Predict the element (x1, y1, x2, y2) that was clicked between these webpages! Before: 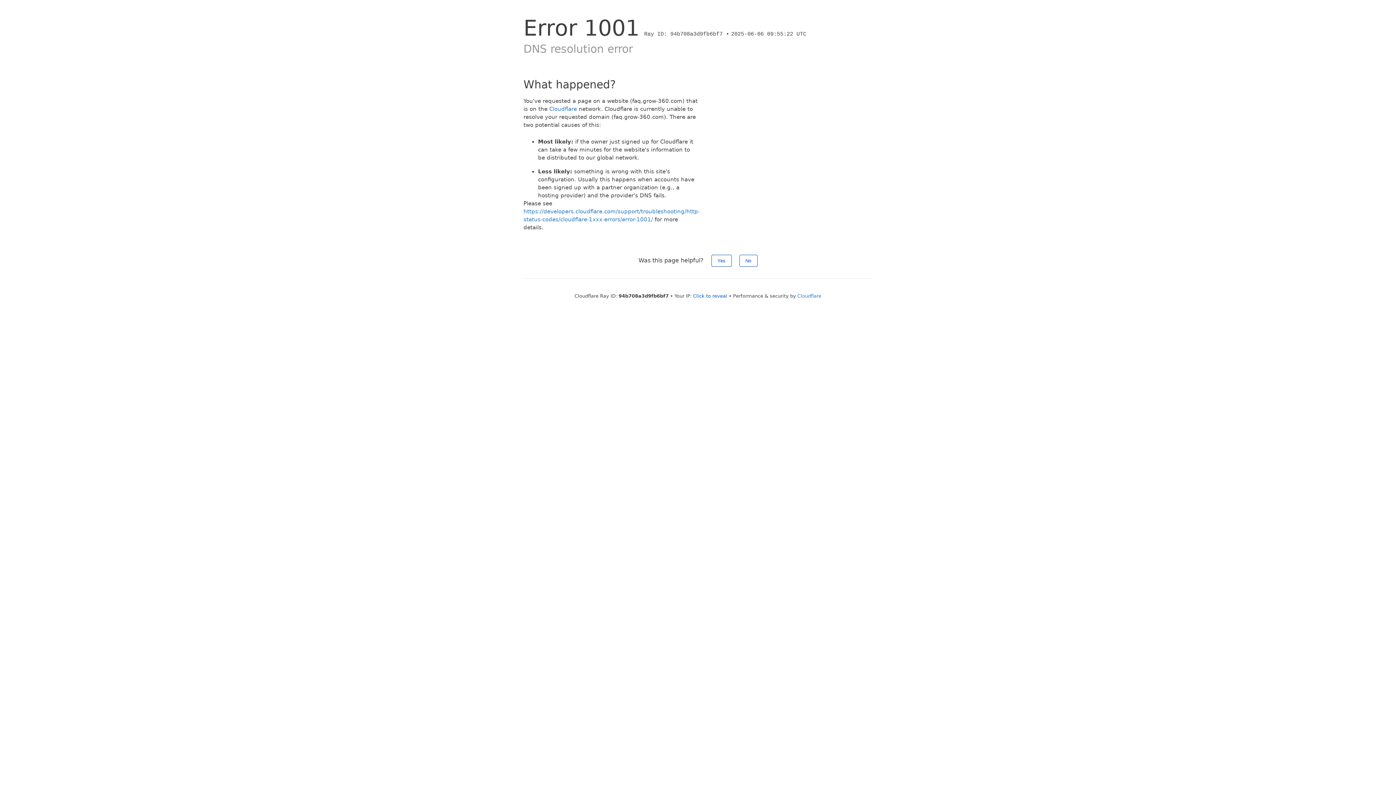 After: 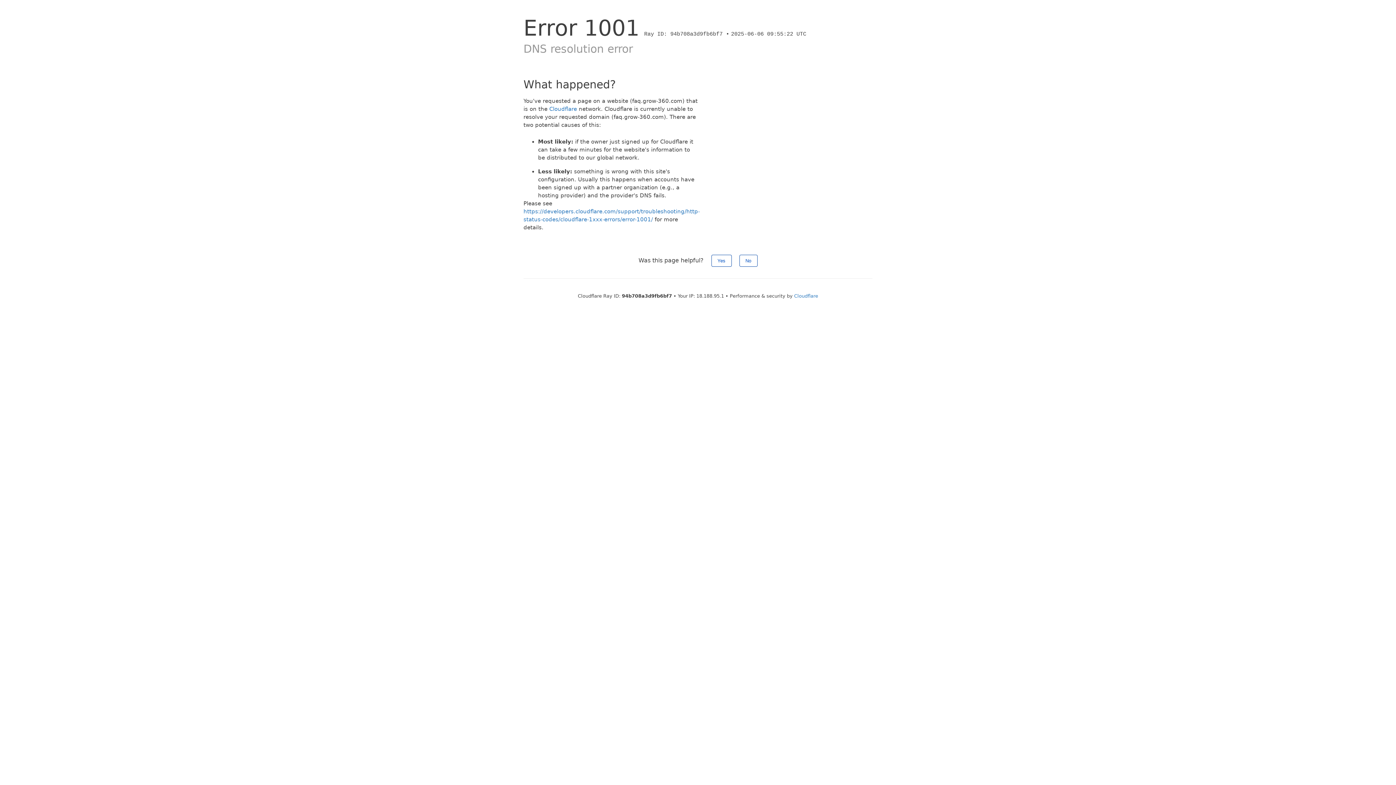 Action: bbox: (693, 293, 727, 298) label: Click to reveal